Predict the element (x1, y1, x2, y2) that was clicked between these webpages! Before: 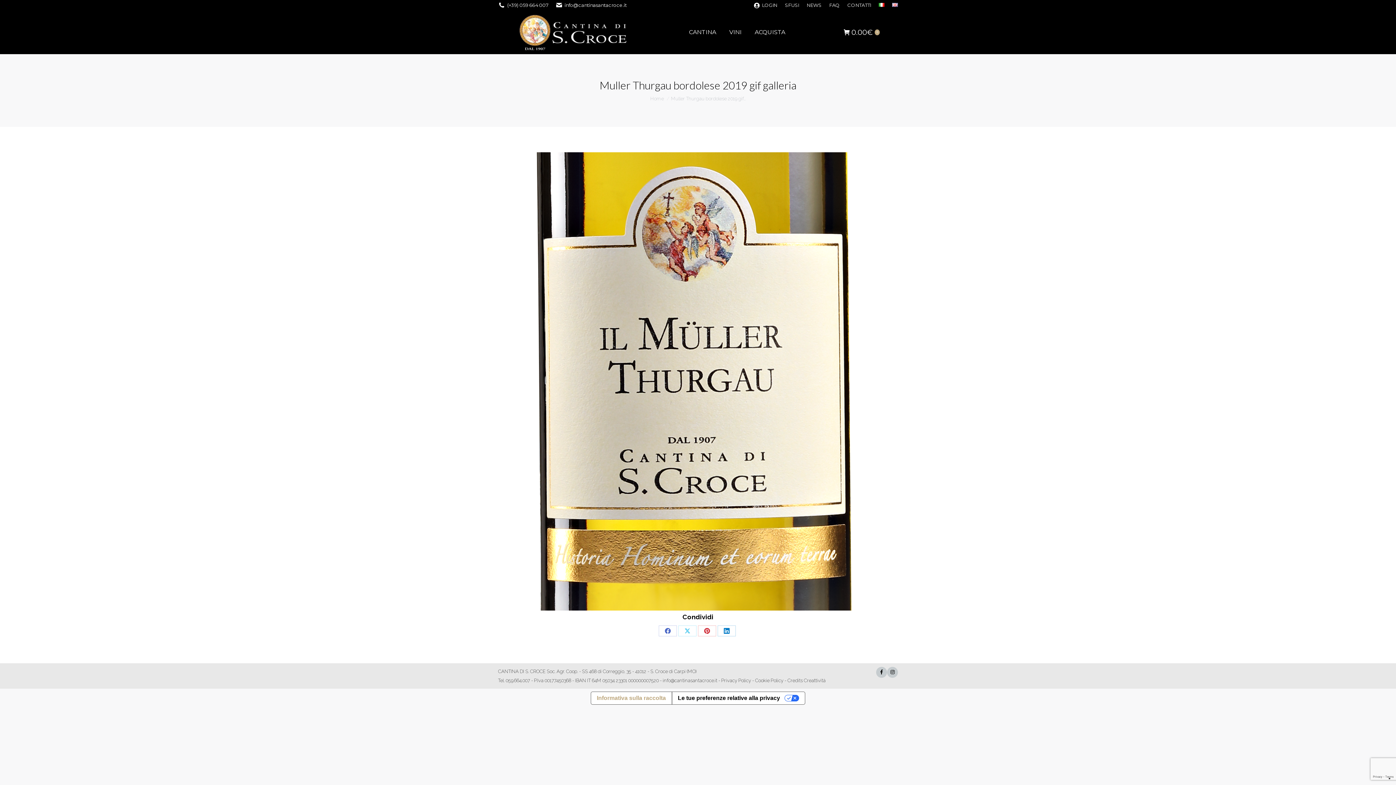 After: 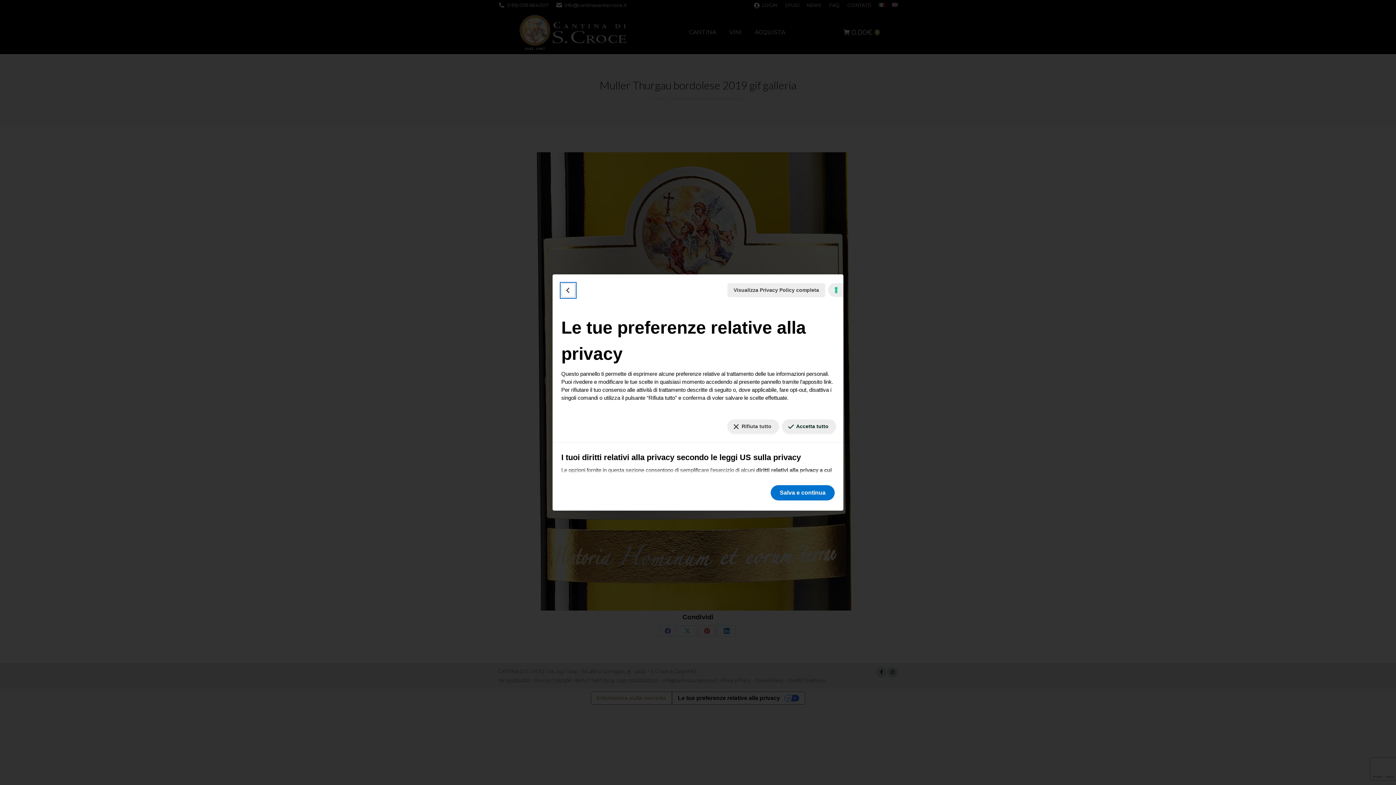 Action: bbox: (1389, 778, 1390, 779) label: Le tue preferenze relative al consenso per le tecnologie di tracciamento